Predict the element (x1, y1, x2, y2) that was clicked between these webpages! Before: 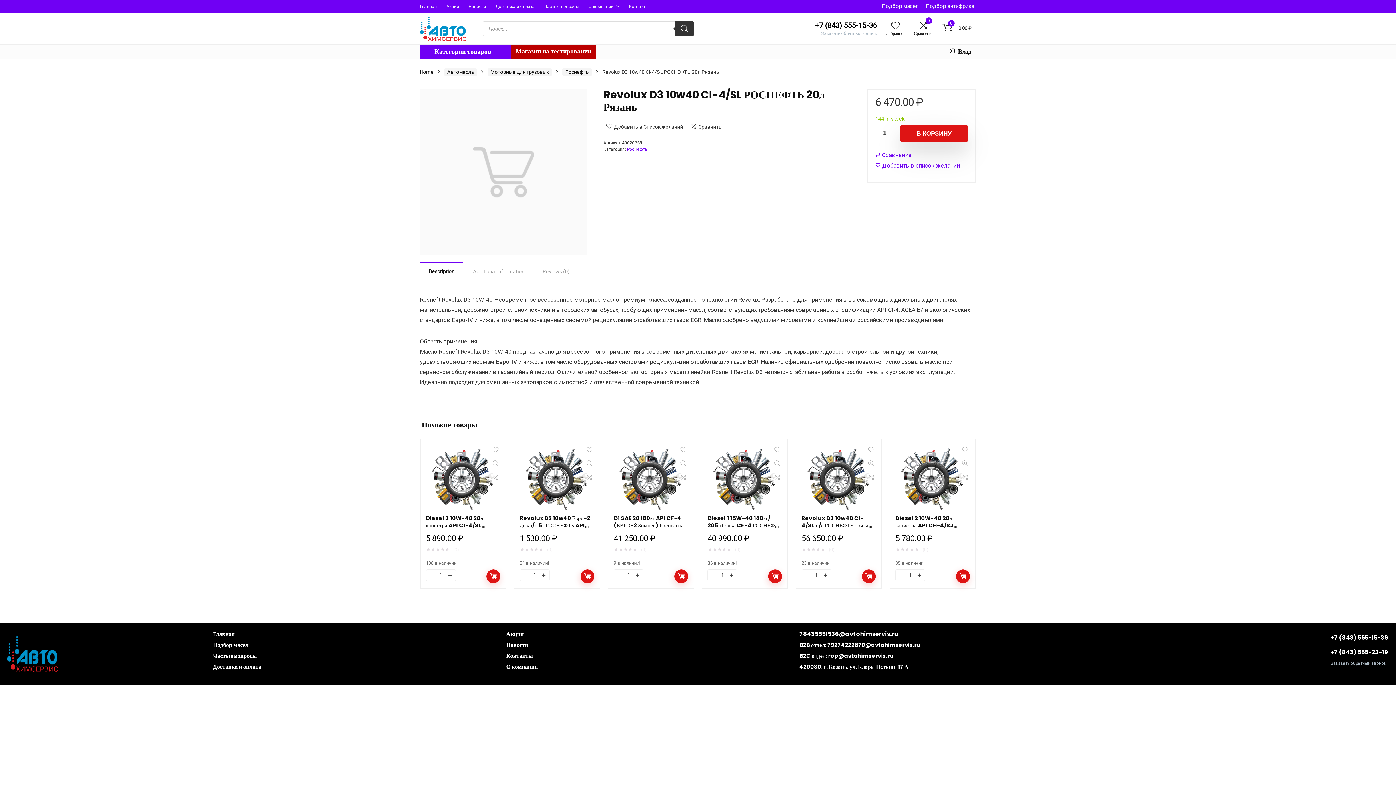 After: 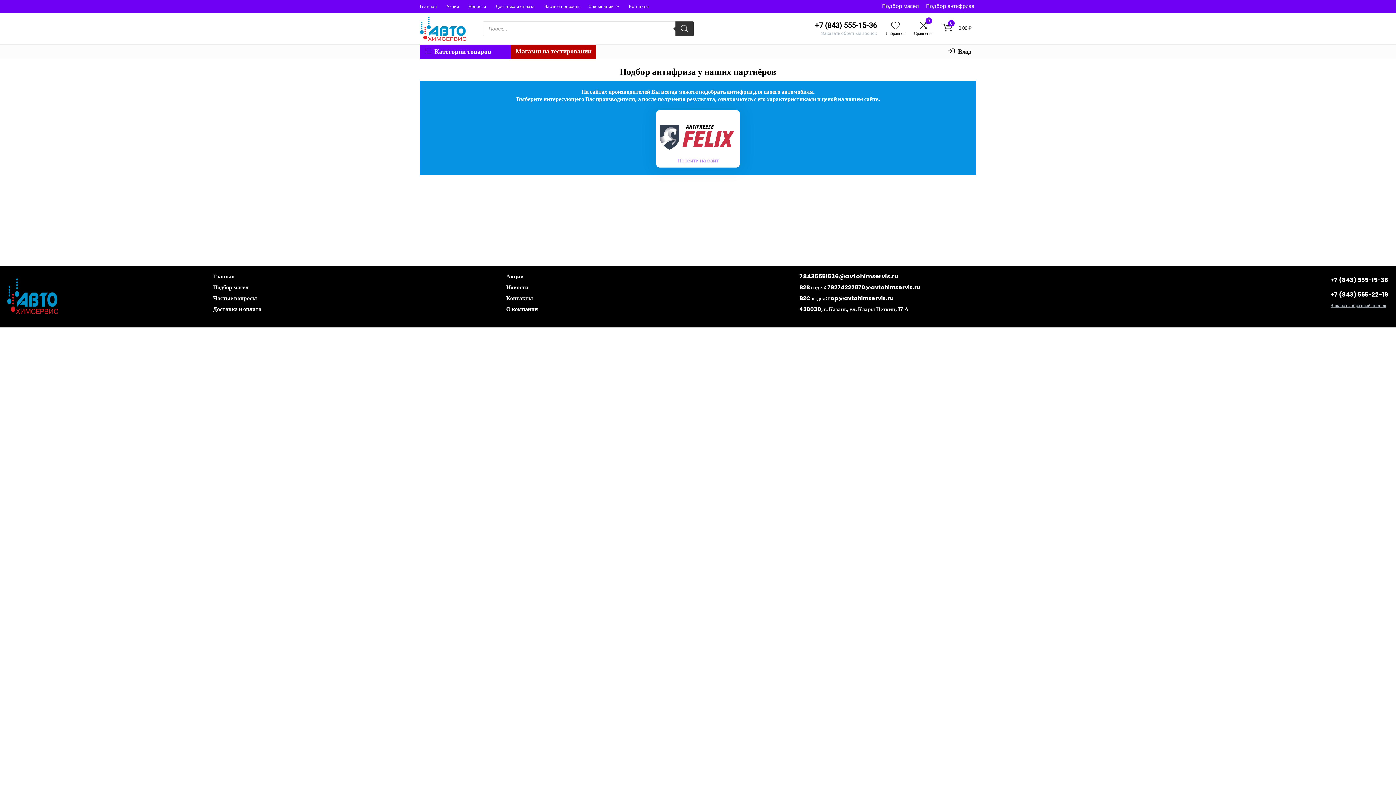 Action: label: Подбор антифриза bbox: (926, 2, 974, 9)